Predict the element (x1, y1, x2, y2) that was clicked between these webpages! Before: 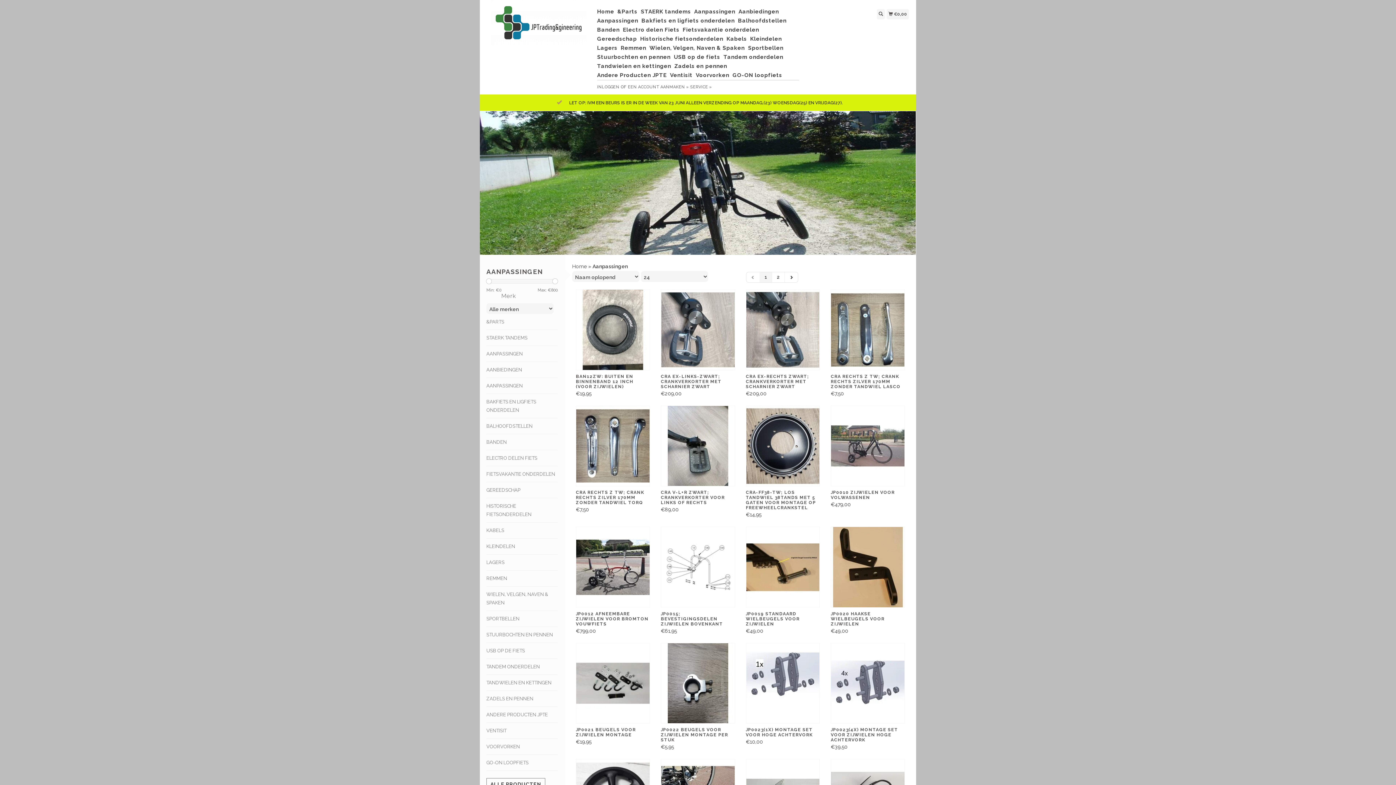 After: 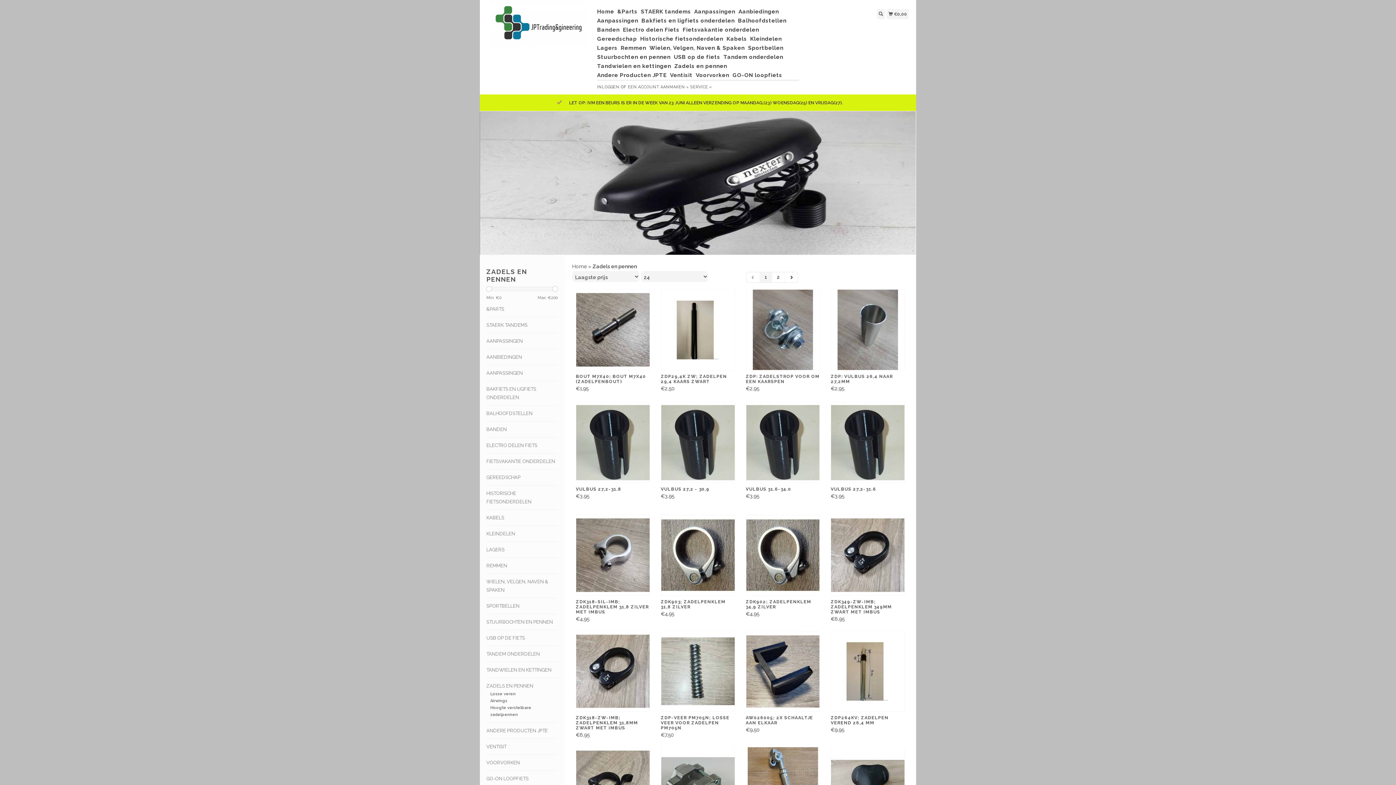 Action: bbox: (674, 61, 729, 70) label: Zadels en pennen